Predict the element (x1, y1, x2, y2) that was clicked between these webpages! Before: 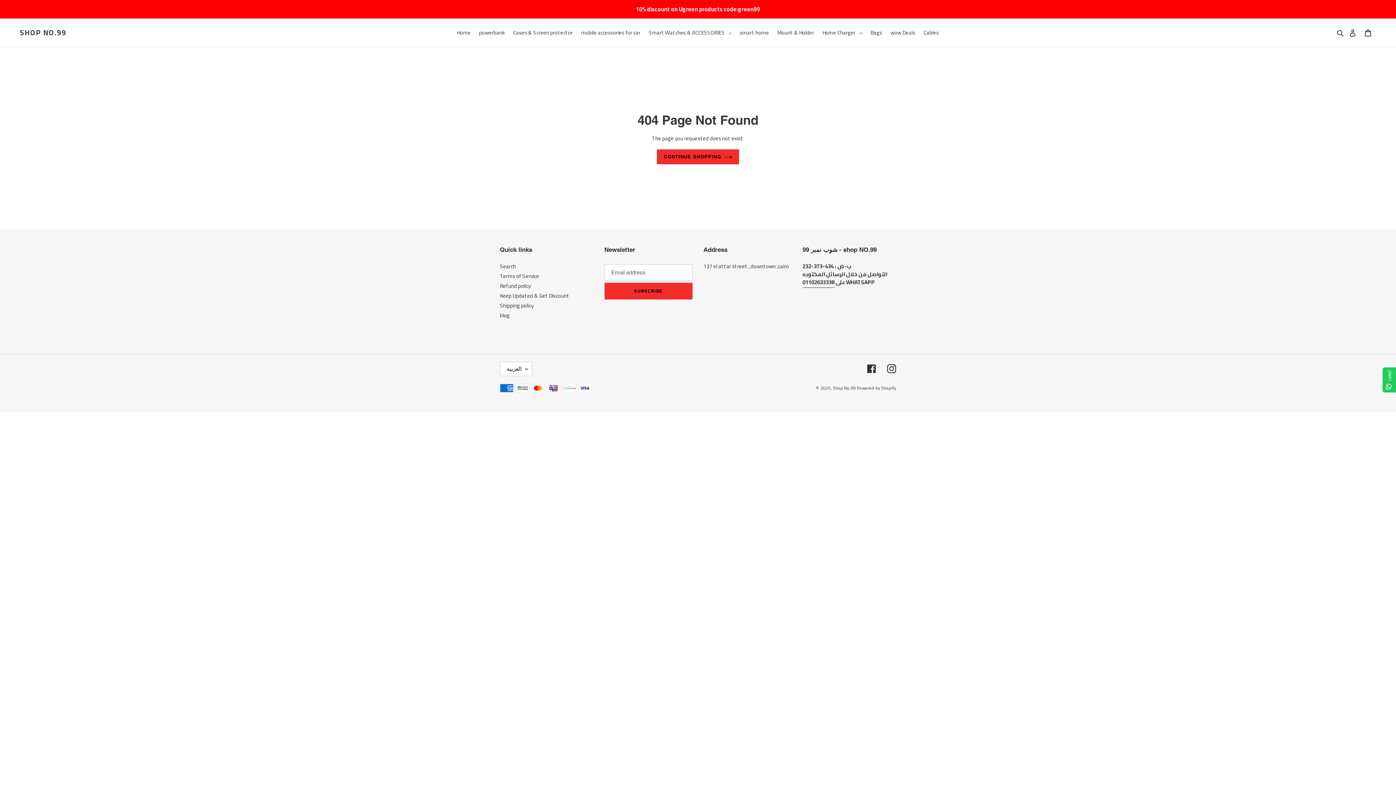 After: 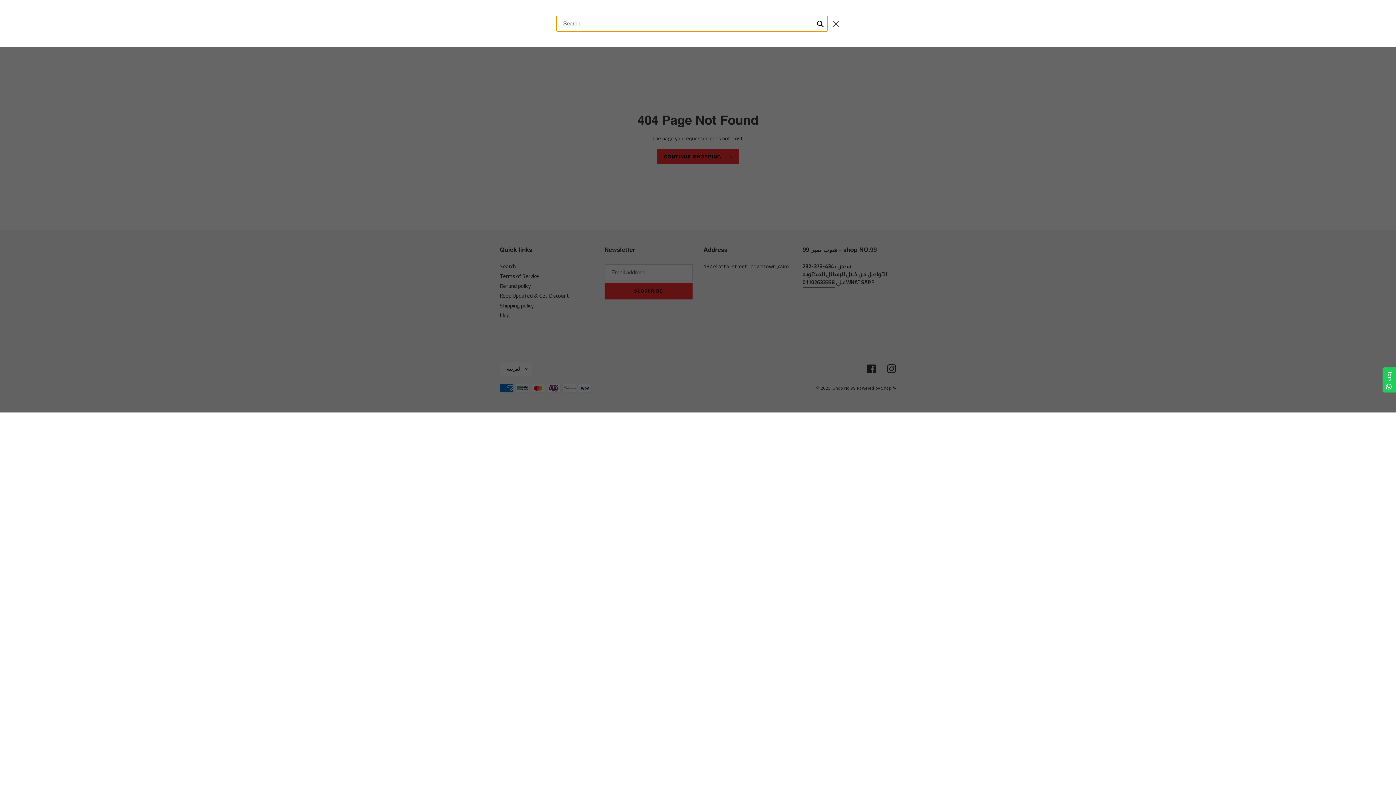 Action: label: Search bbox: (1337, 28, 1345, 36)